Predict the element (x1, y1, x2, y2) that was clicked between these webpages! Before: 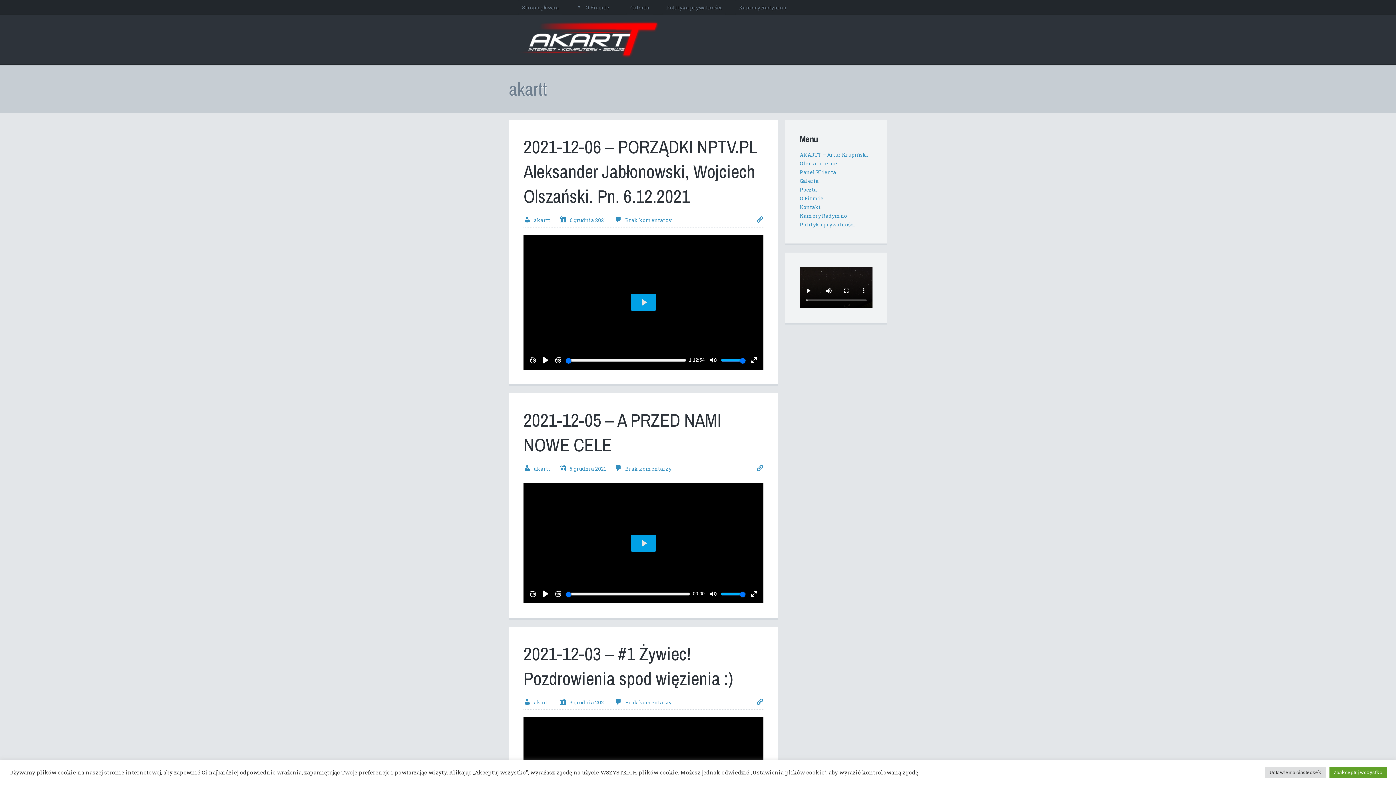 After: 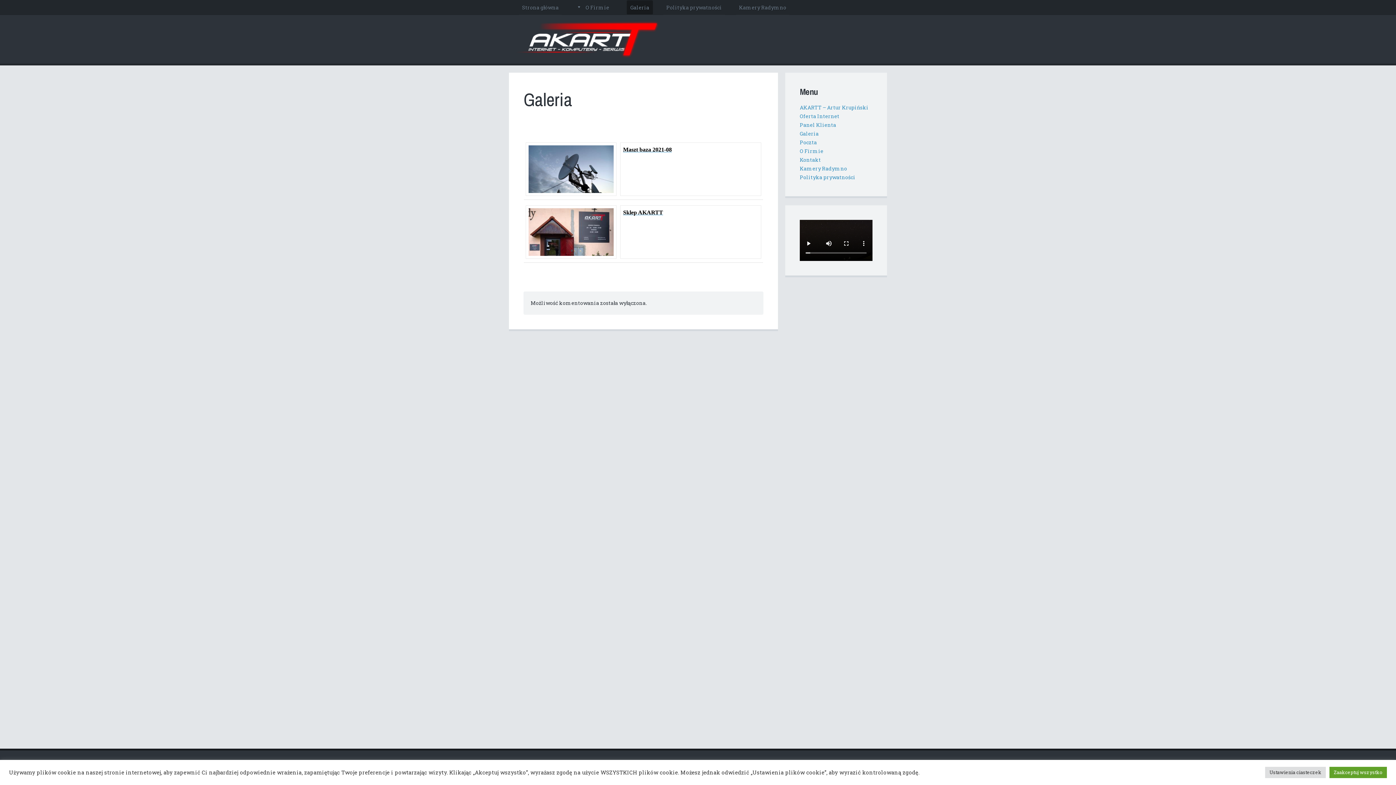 Action: bbox: (800, 177, 818, 184) label: Galeria